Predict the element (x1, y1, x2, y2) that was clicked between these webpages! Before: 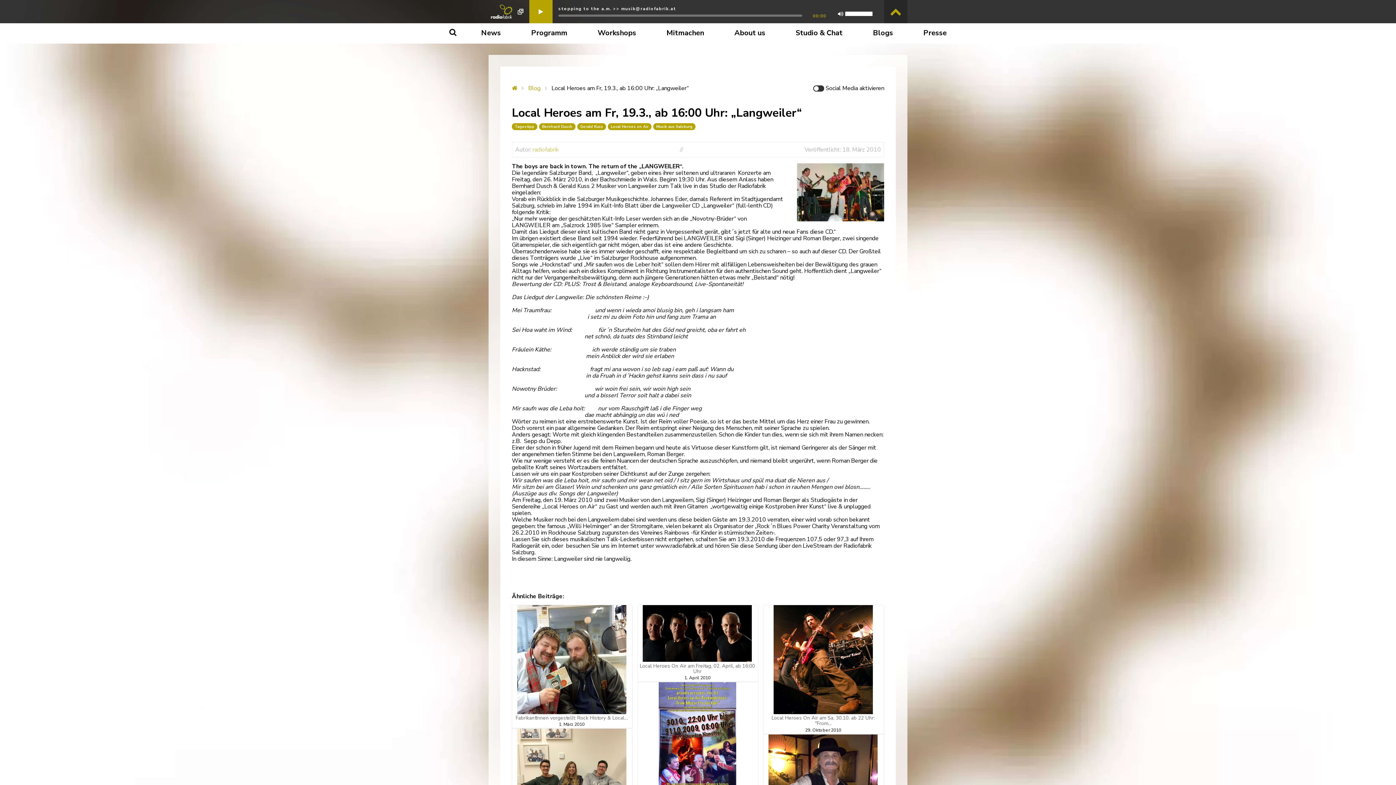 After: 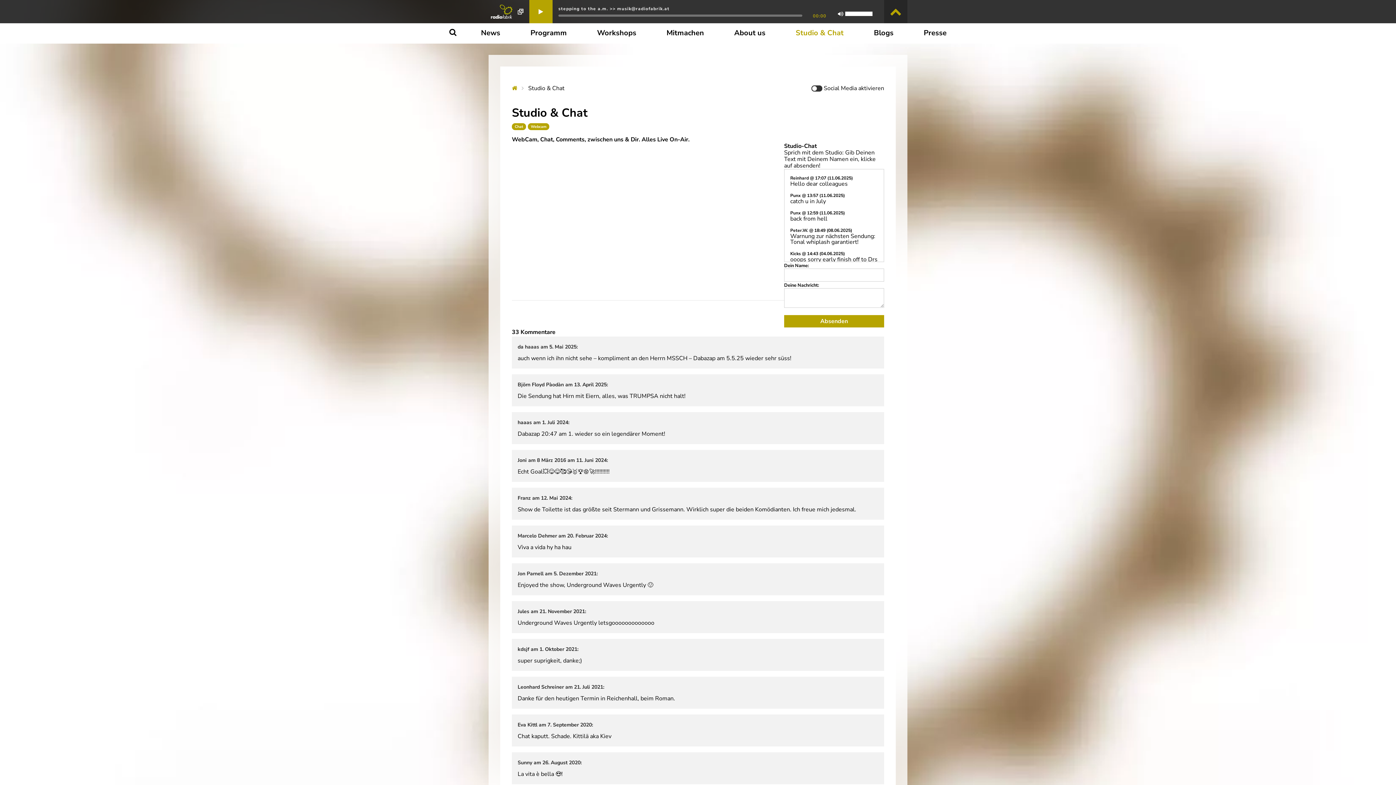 Action: label: Studio & Chat bbox: (795, 25, 842, 40)